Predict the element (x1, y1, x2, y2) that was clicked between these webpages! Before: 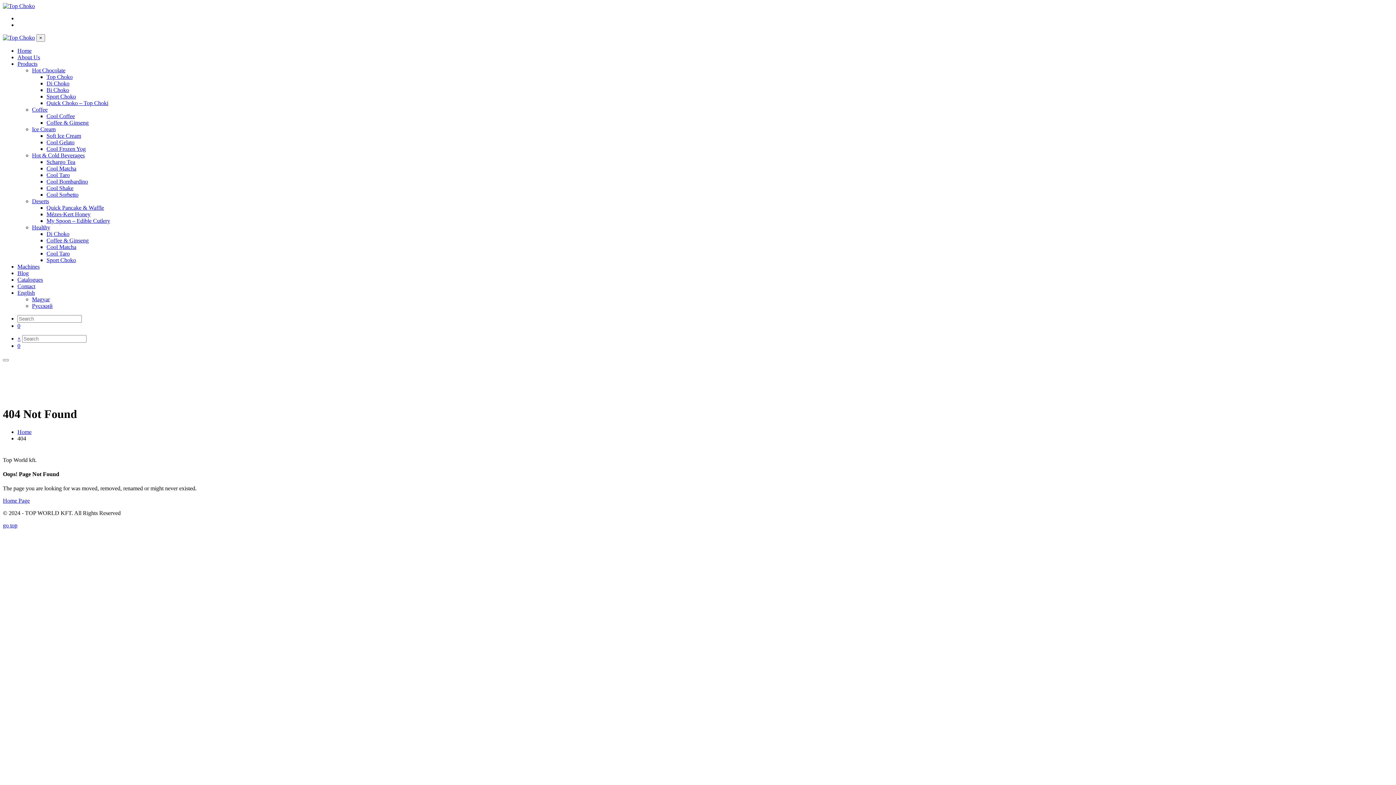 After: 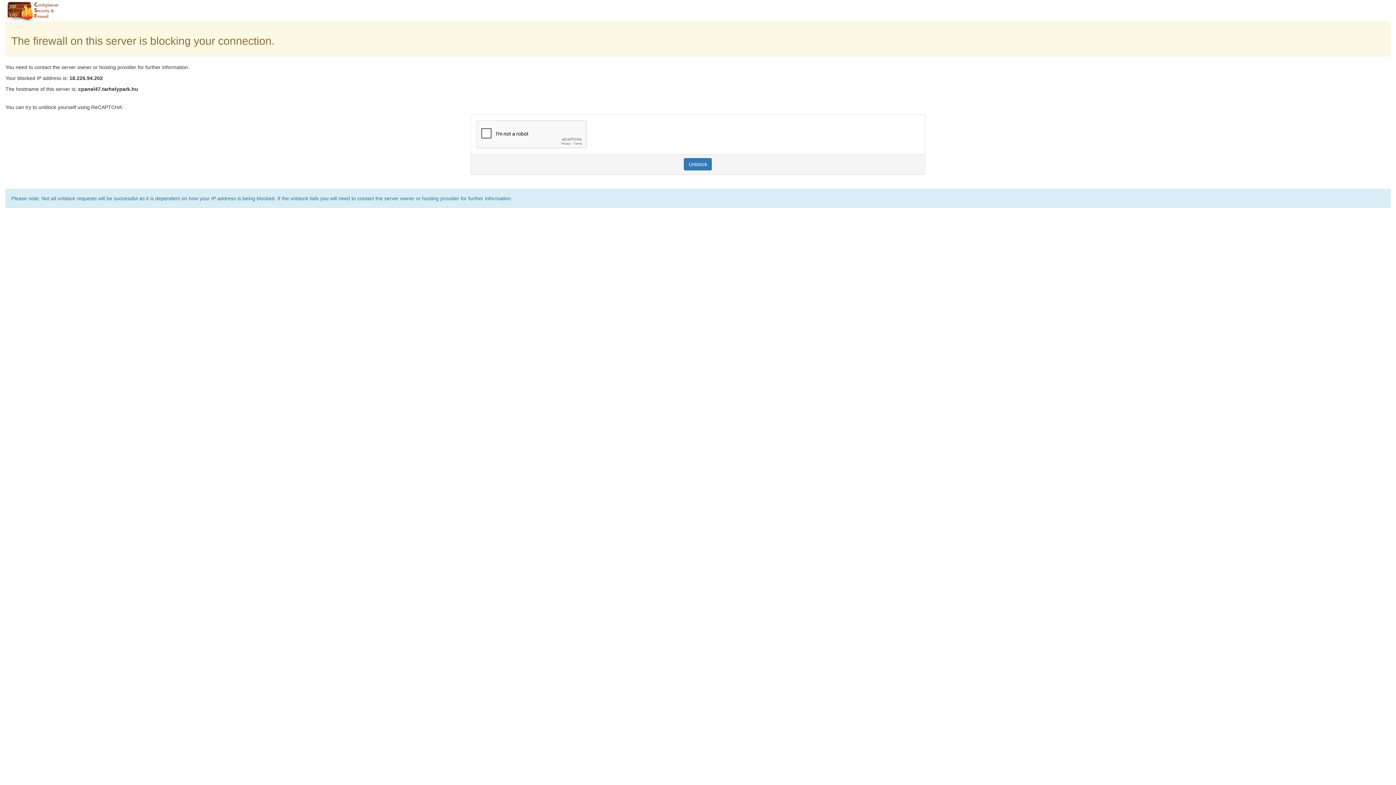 Action: bbox: (2, 34, 34, 40)